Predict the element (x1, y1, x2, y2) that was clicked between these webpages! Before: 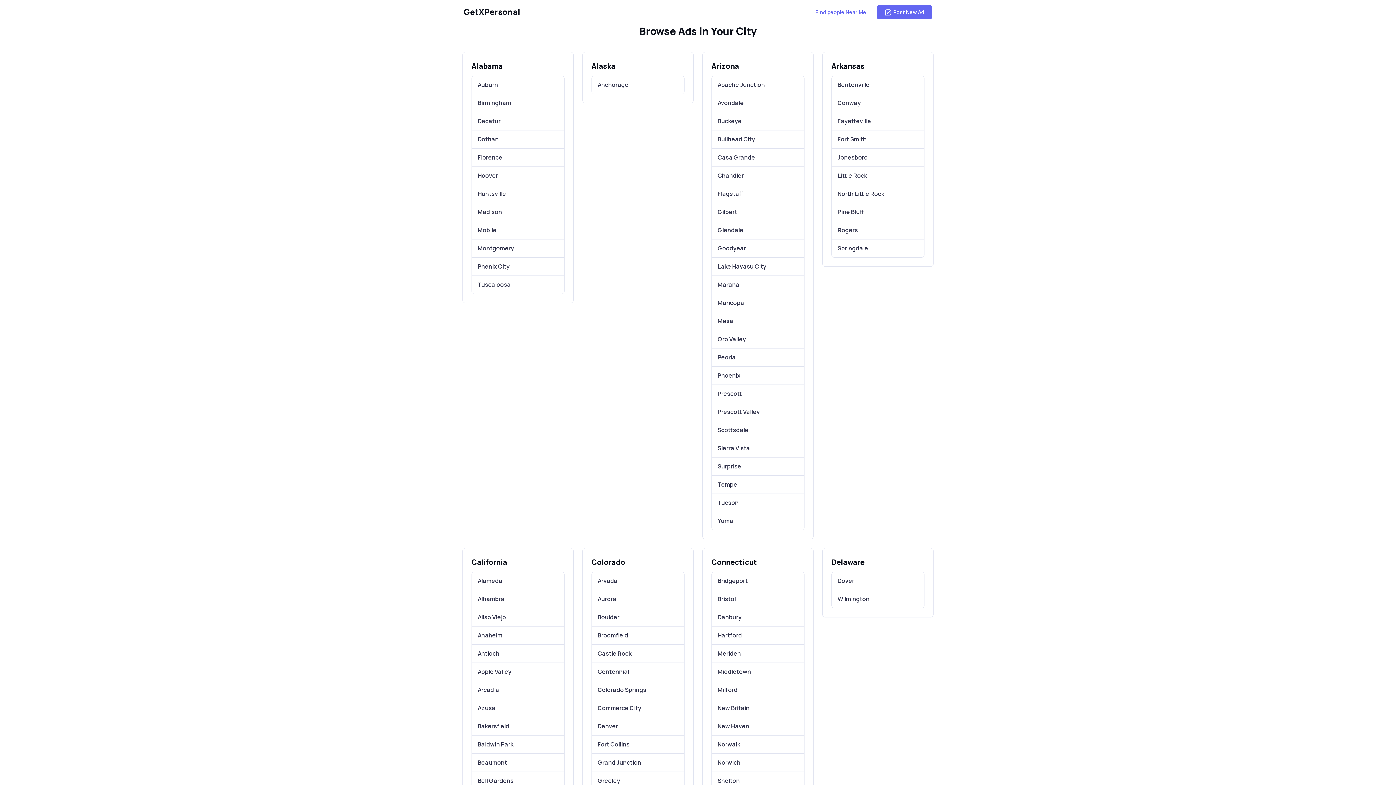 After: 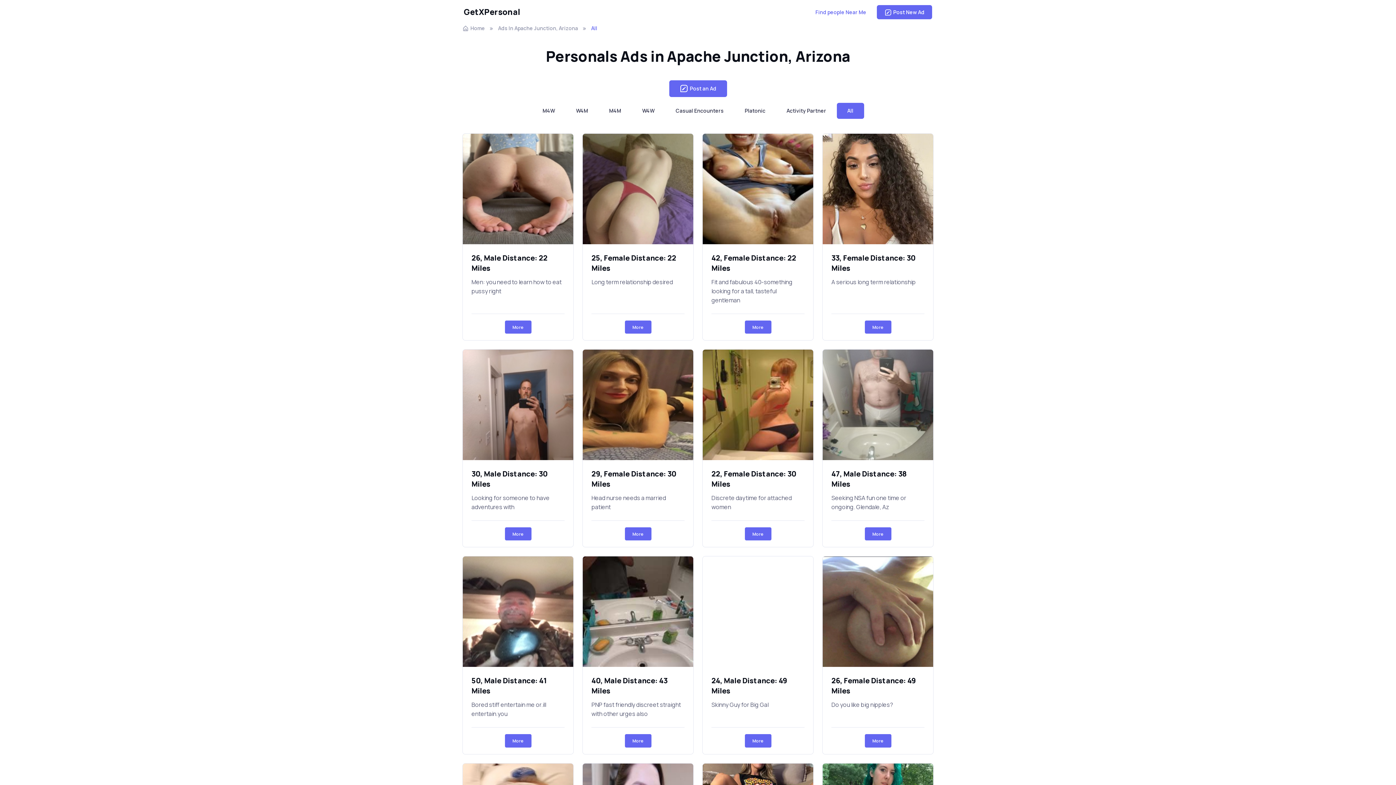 Action: label: Apache Junction bbox: (711, 75, 804, 94)